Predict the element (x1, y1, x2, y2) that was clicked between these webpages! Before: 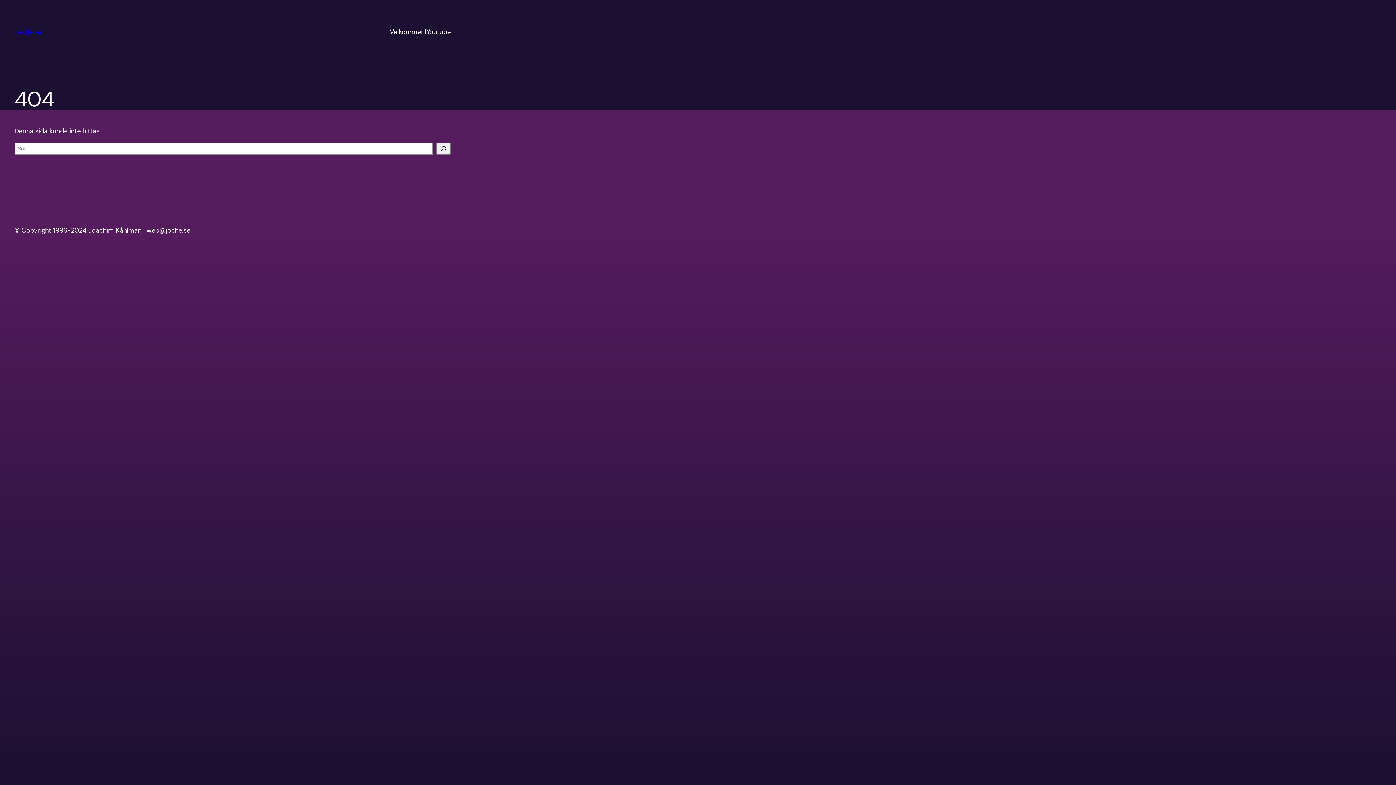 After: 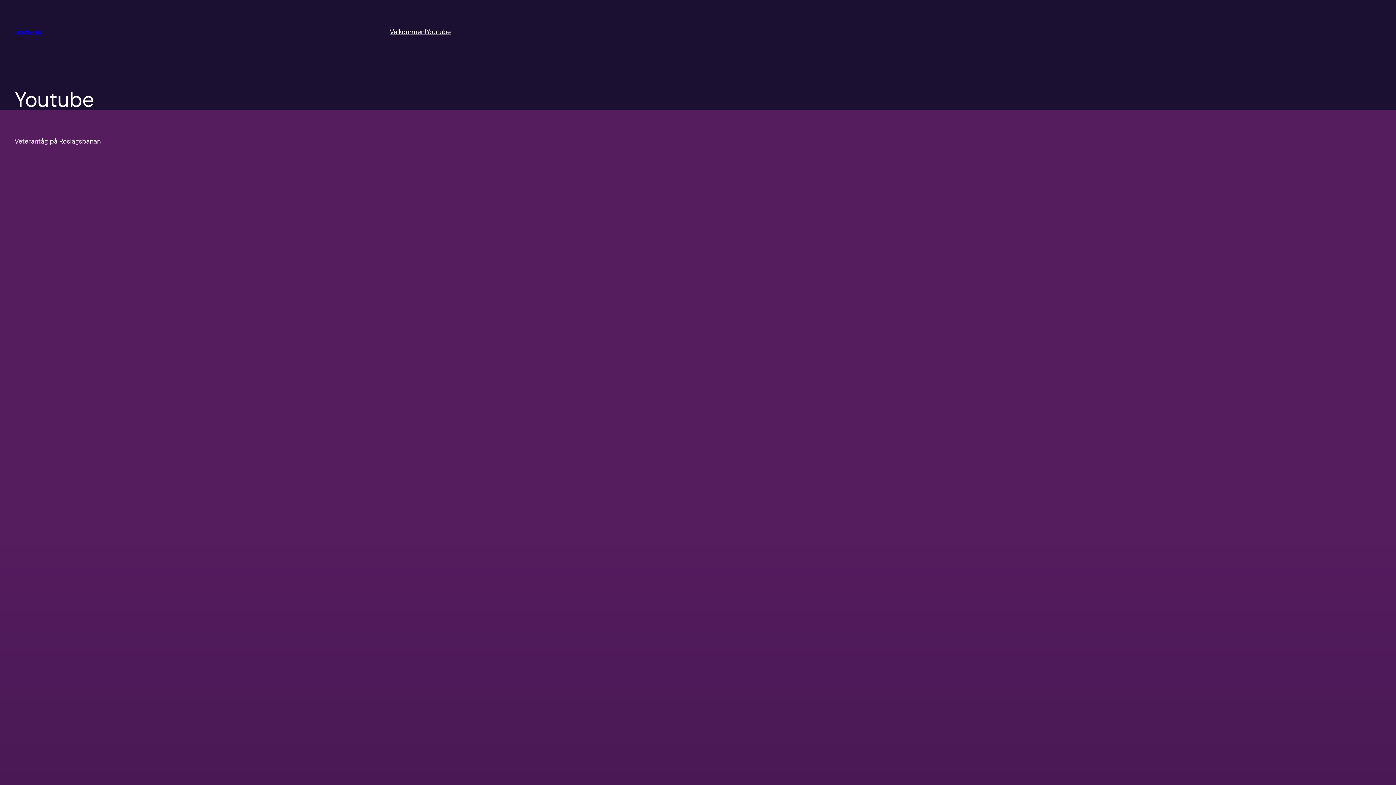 Action: label: Youtube bbox: (426, 26, 450, 37)